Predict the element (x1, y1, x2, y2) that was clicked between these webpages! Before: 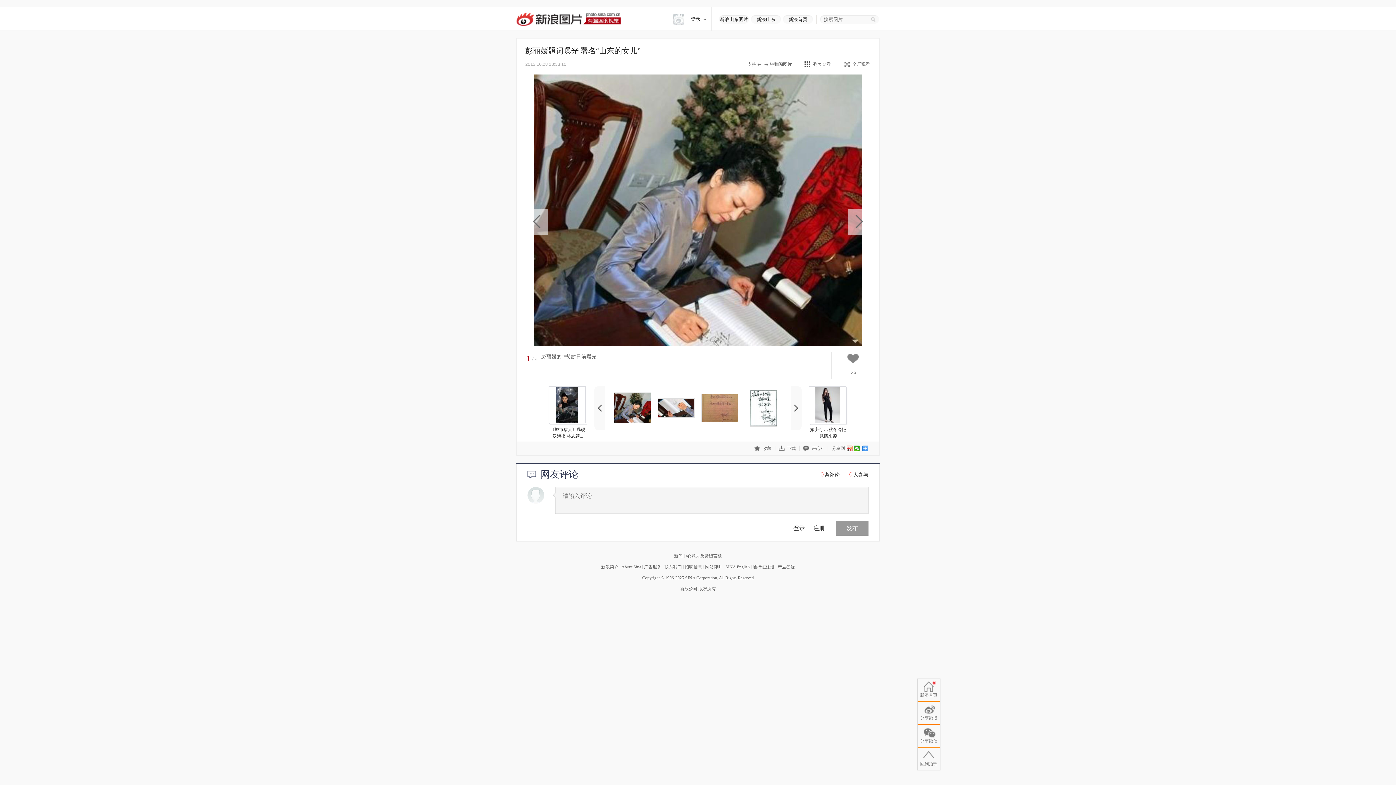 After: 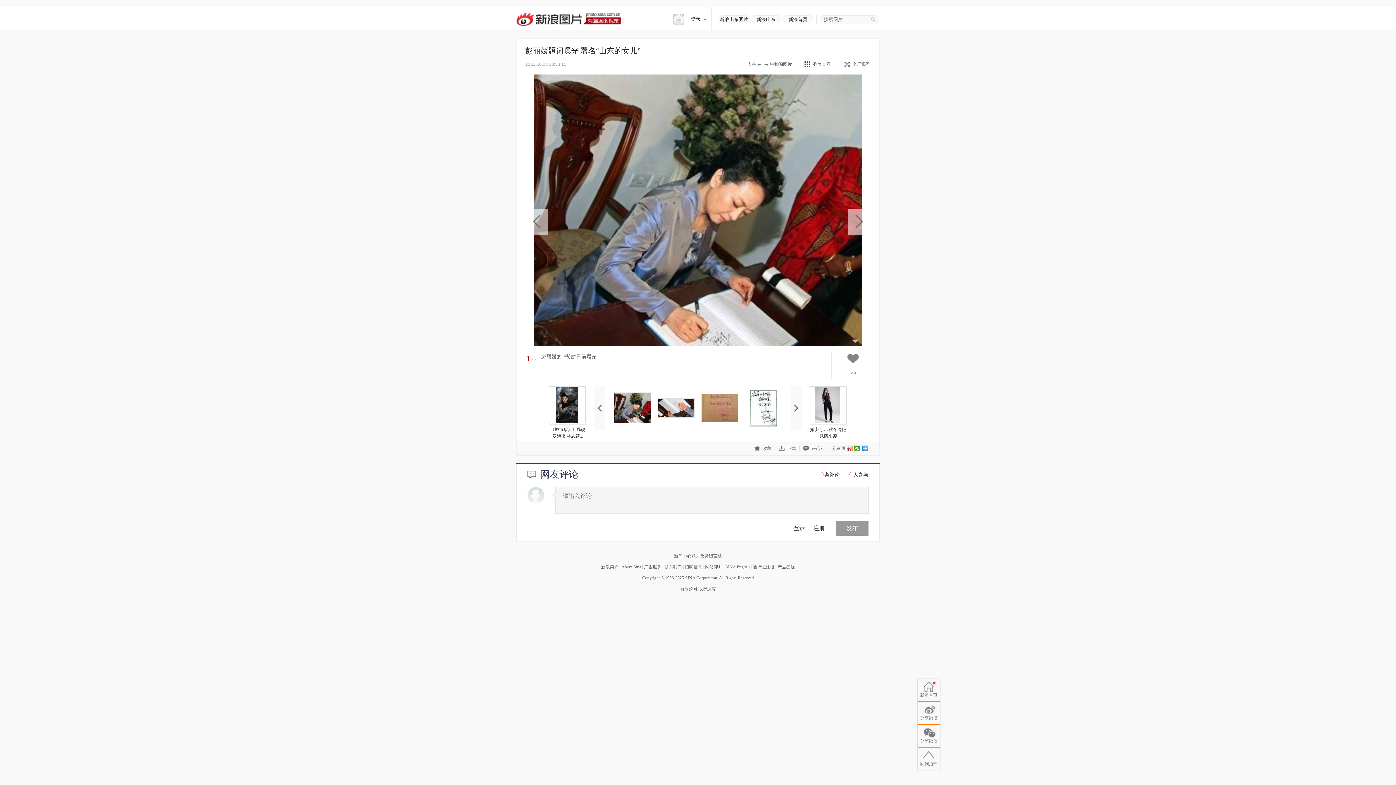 Action: bbox: (594, 386, 605, 430)